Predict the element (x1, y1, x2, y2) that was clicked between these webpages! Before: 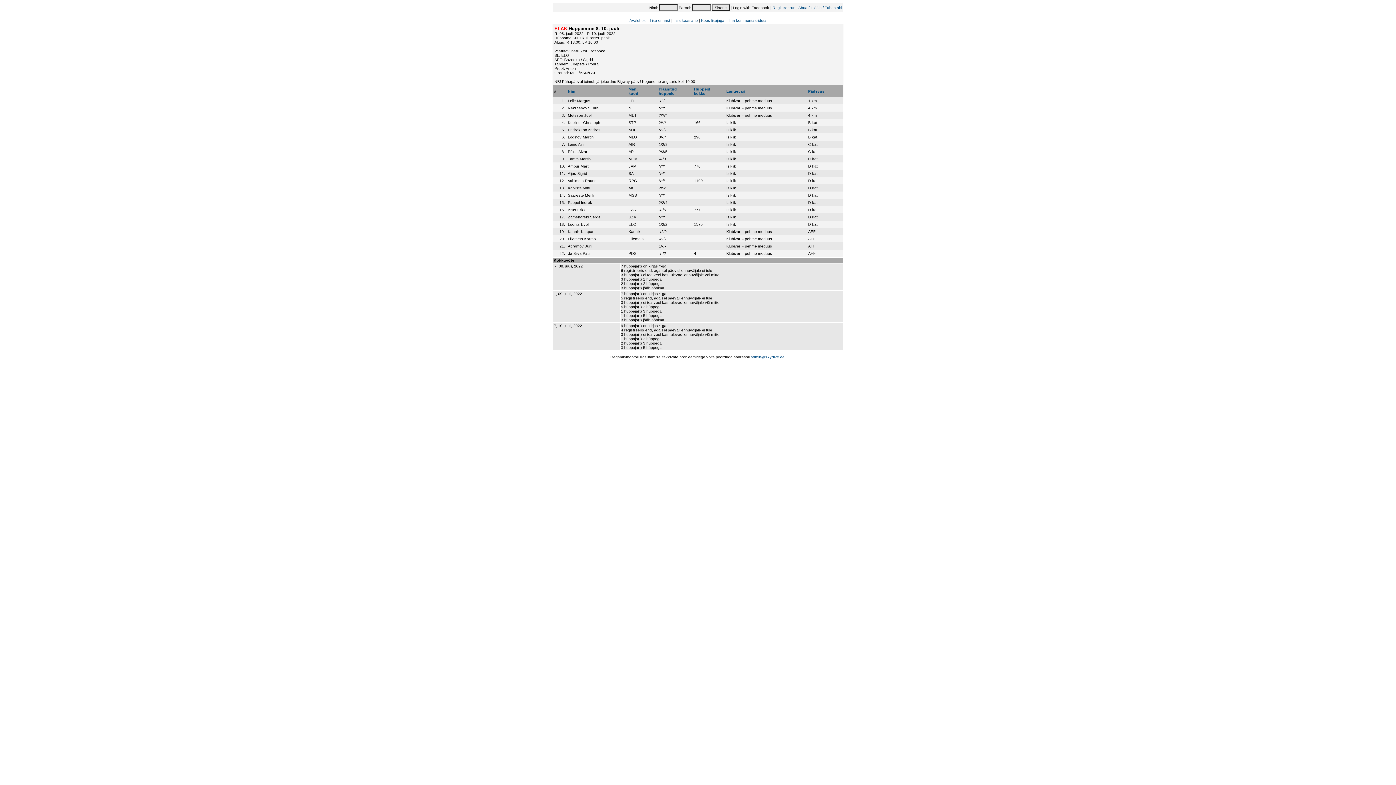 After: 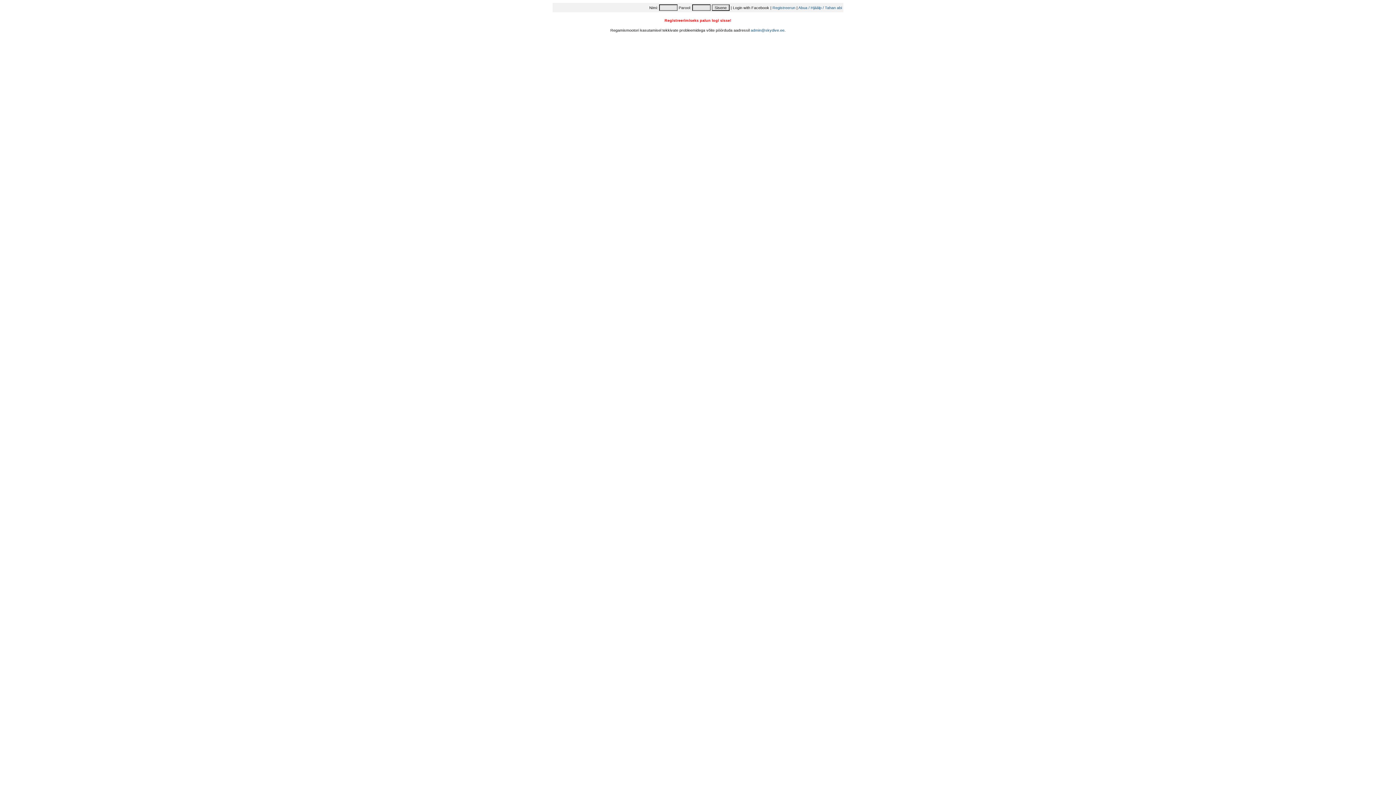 Action: bbox: (673, 18, 698, 22) label: Lisa kaaslane